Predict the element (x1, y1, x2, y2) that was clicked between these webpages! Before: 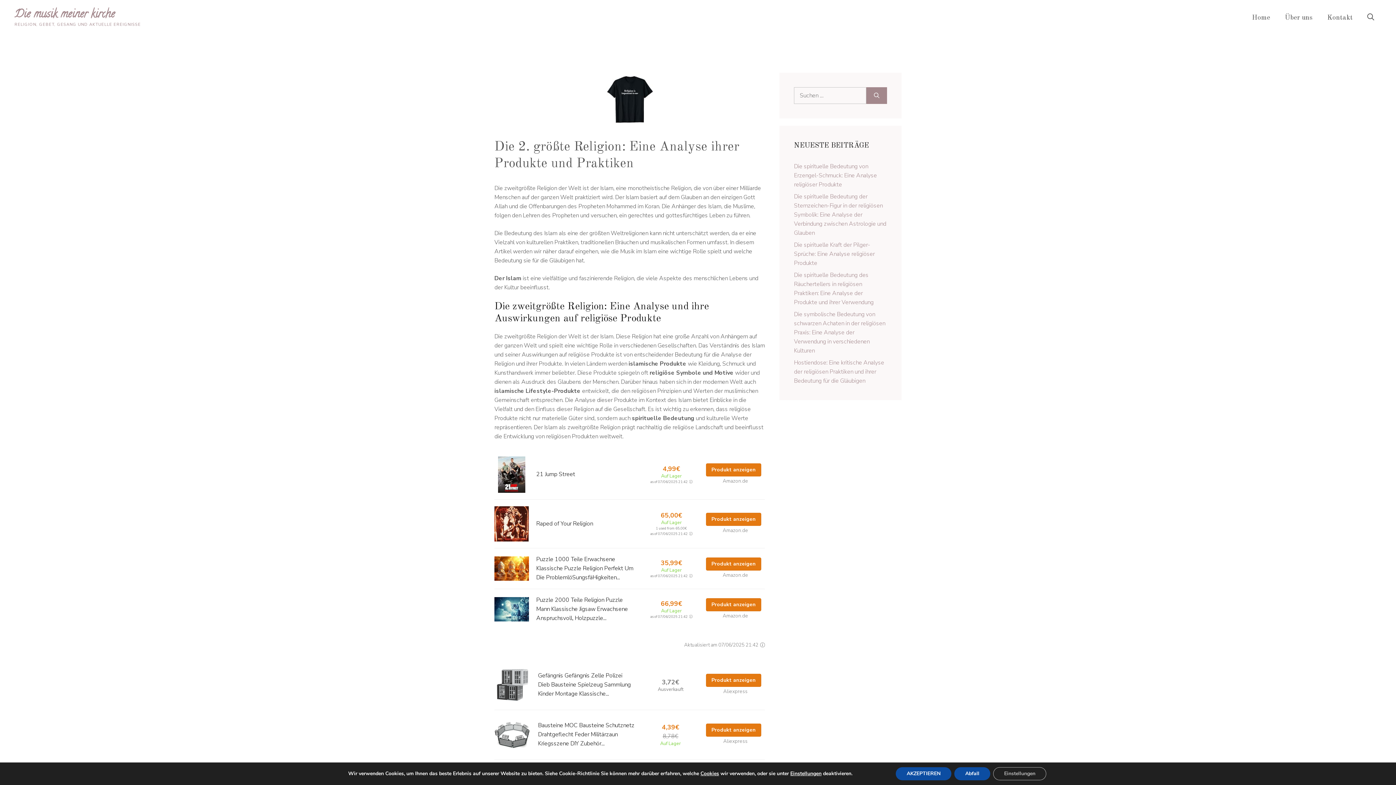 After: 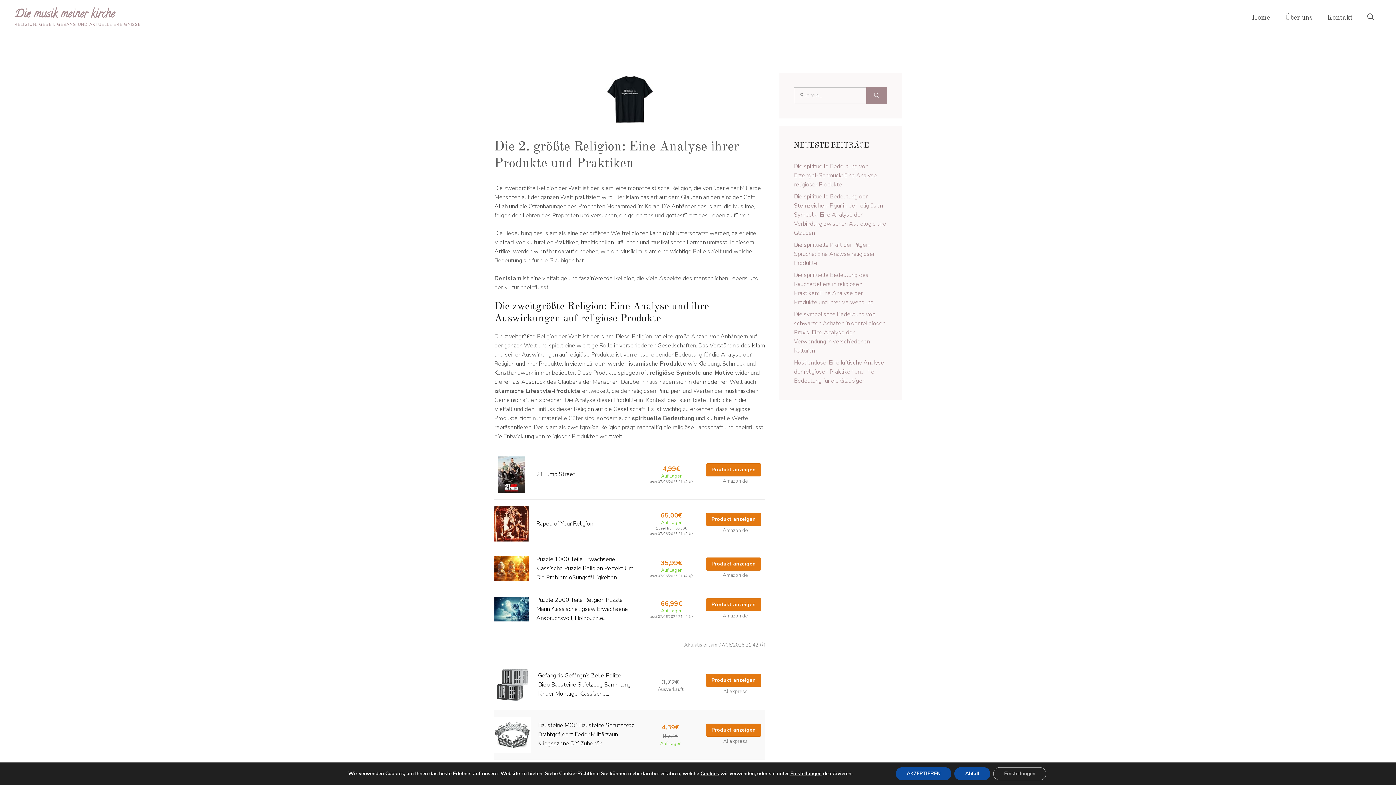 Action: bbox: (494, 730, 530, 738)